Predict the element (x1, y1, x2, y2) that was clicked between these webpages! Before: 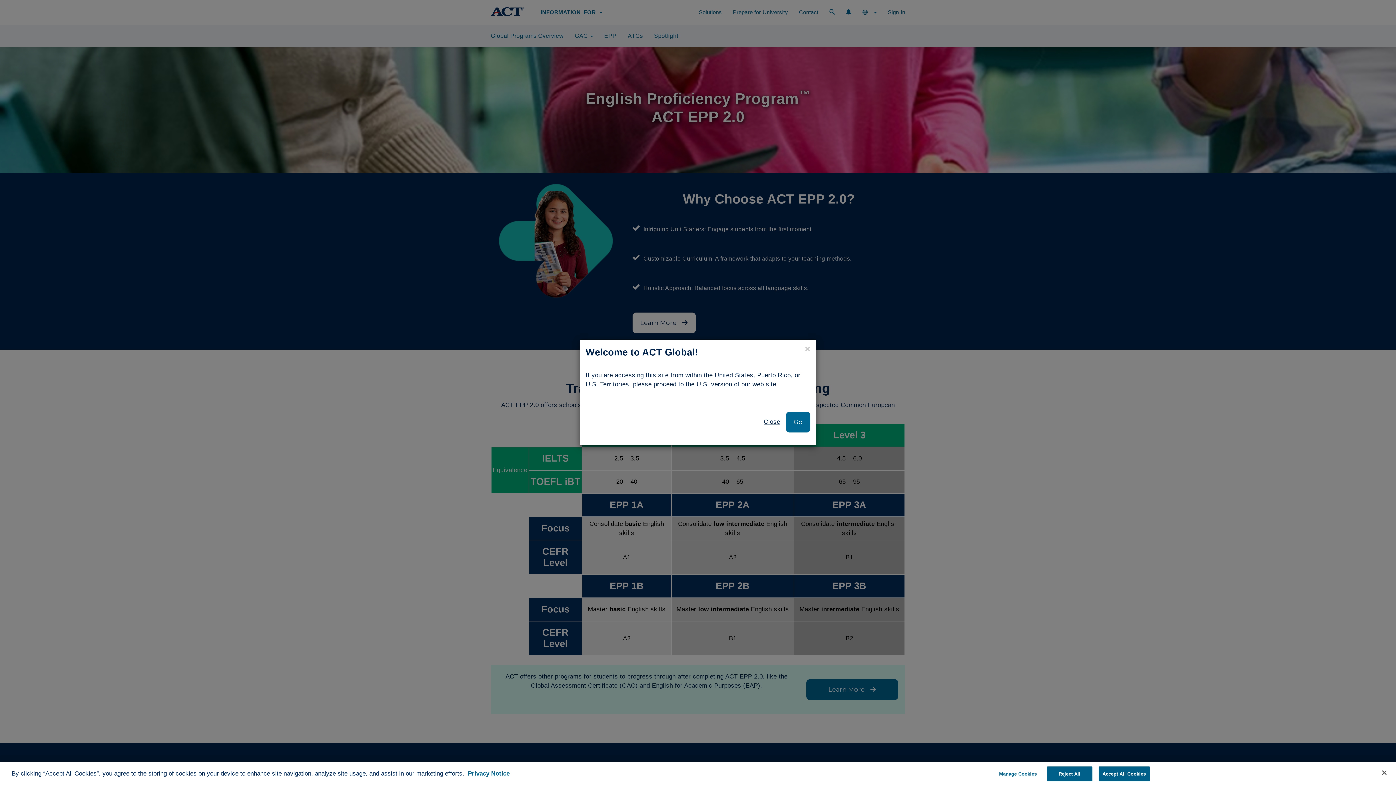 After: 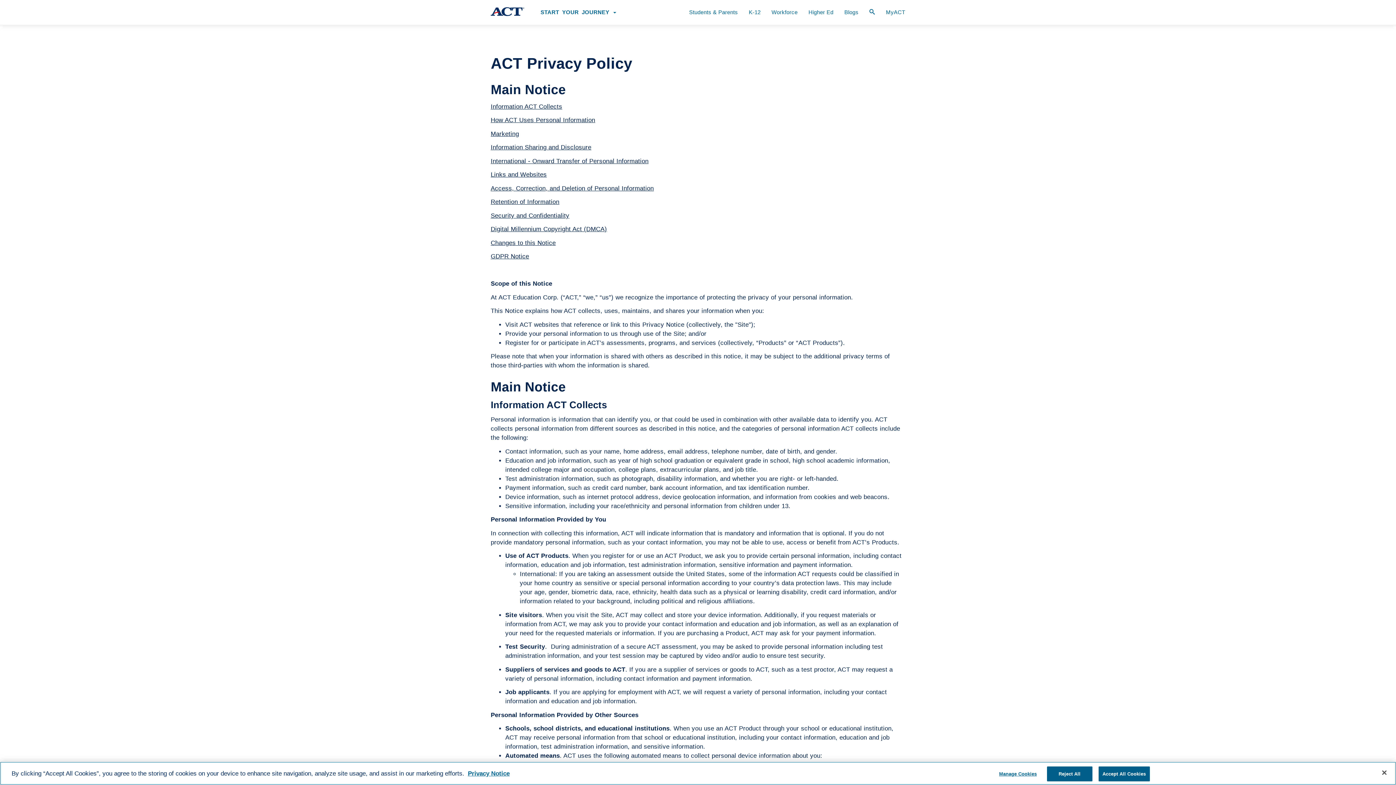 Action: label: More information about your privacy, opens in a new tab bbox: (468, 770, 509, 777)